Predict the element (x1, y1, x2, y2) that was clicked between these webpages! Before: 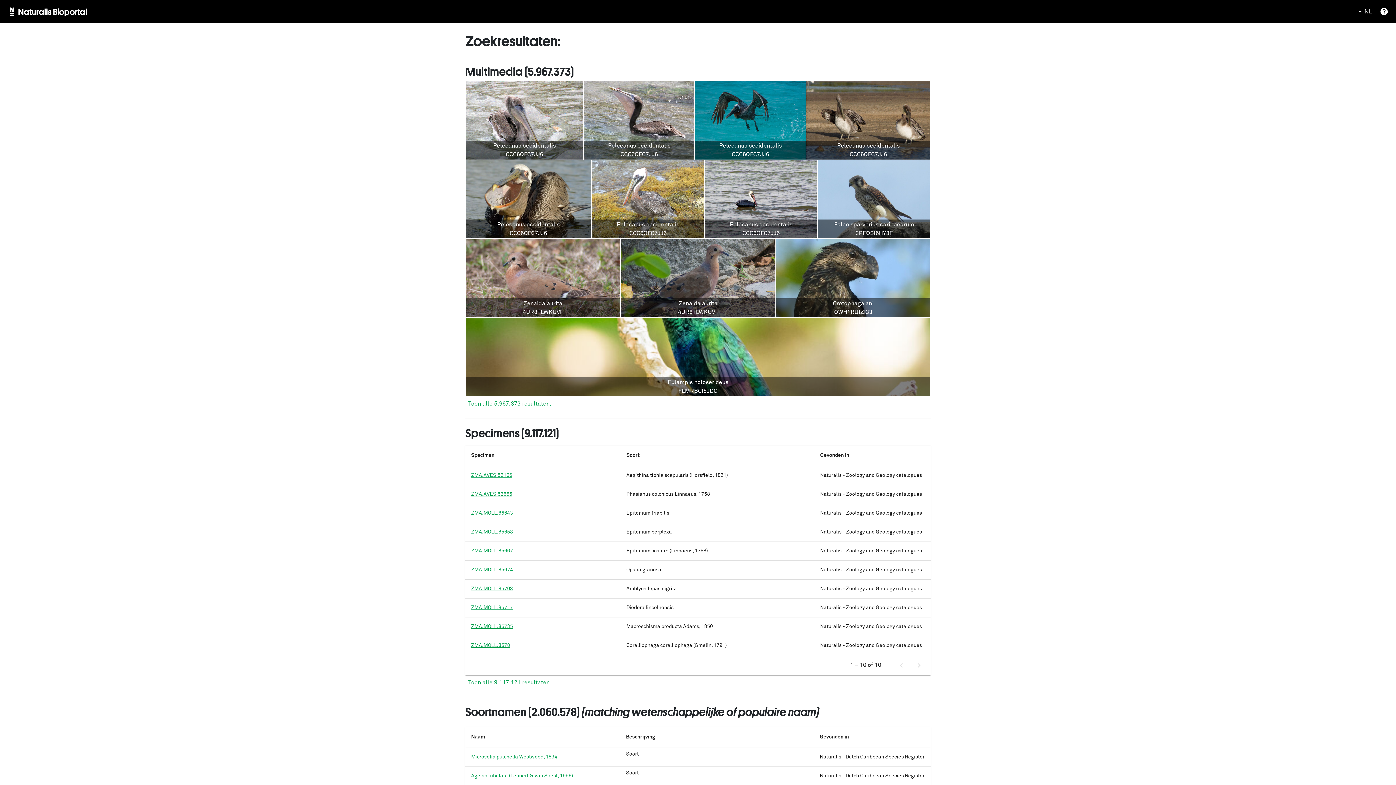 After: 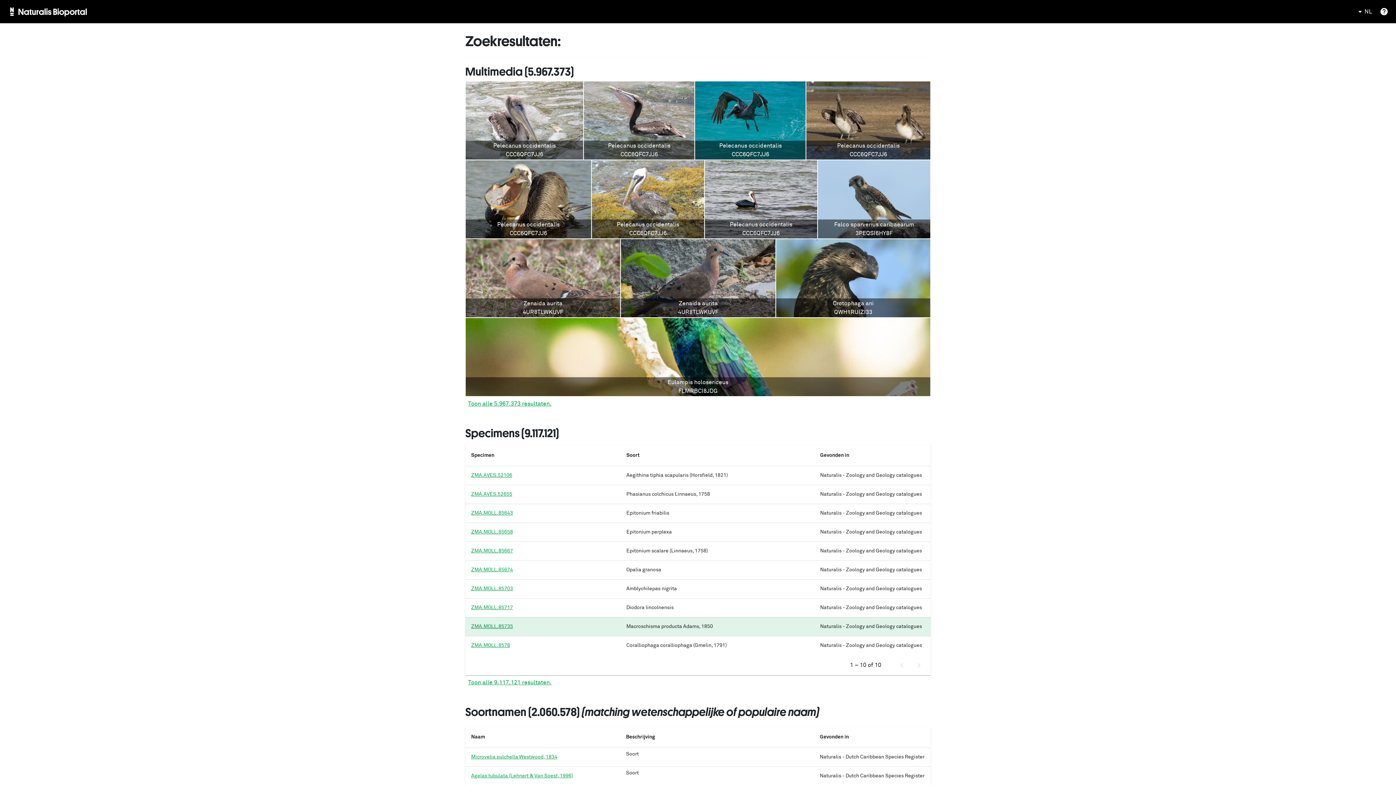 Action: label: ZMA.MOLL.85735 bbox: (471, 624, 513, 629)